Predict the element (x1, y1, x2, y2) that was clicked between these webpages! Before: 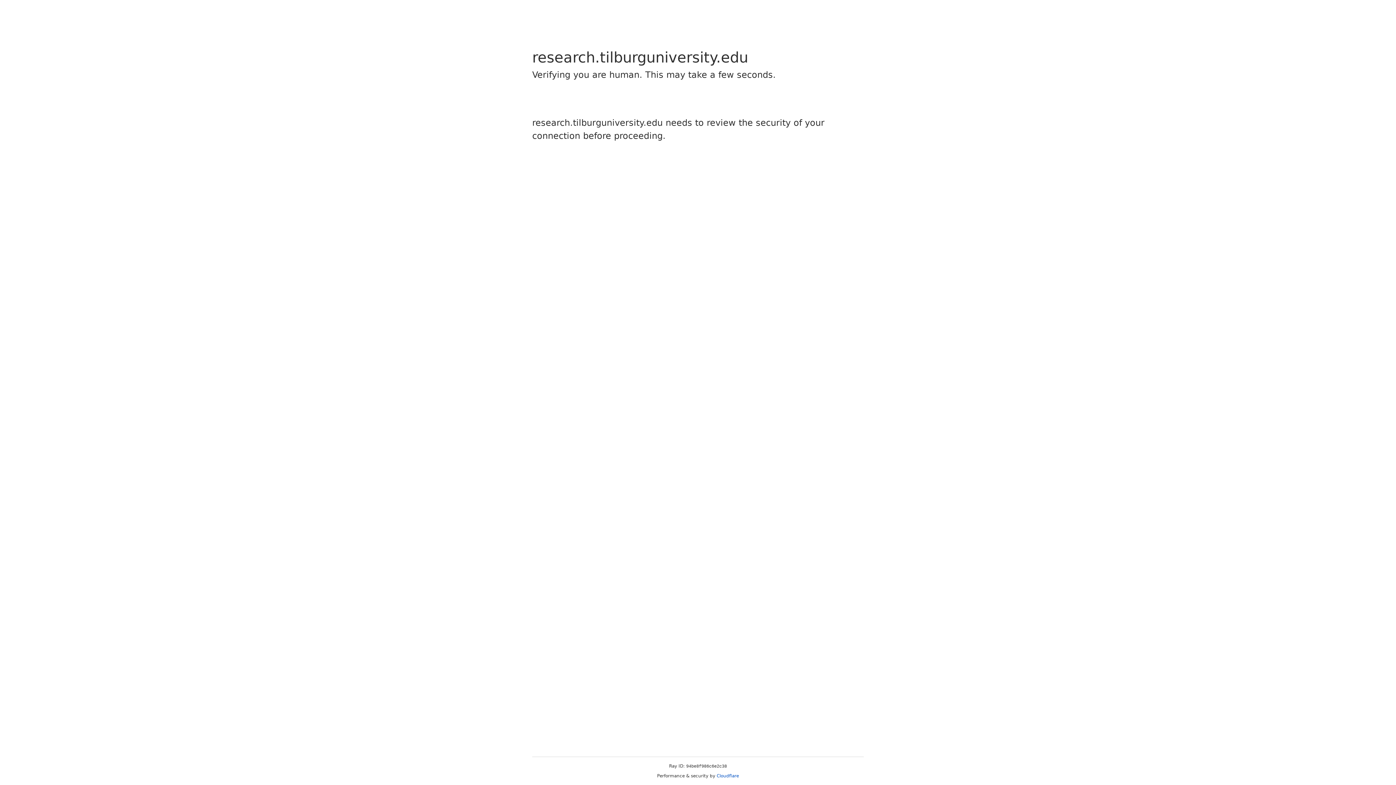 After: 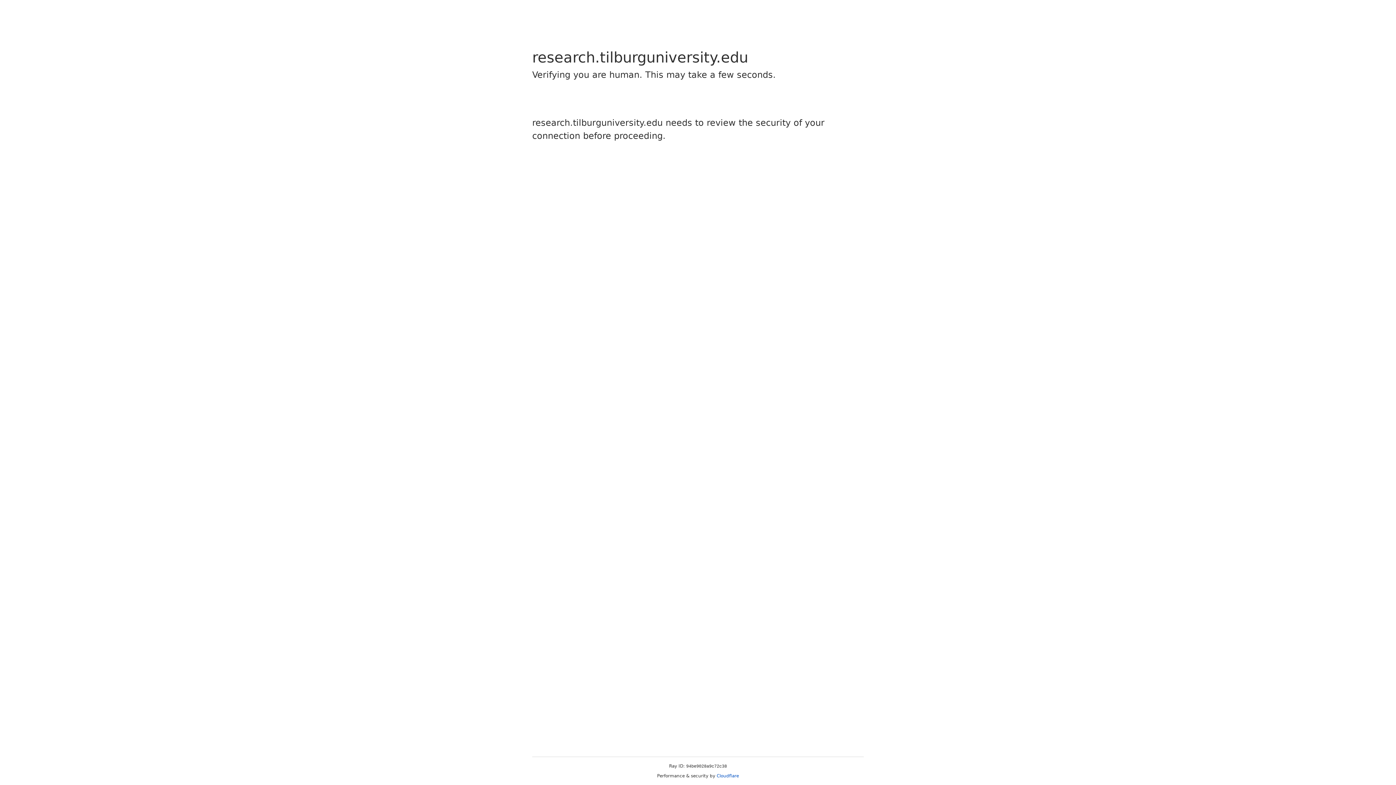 Action: label: Cloudflare bbox: (716, 773, 739, 778)